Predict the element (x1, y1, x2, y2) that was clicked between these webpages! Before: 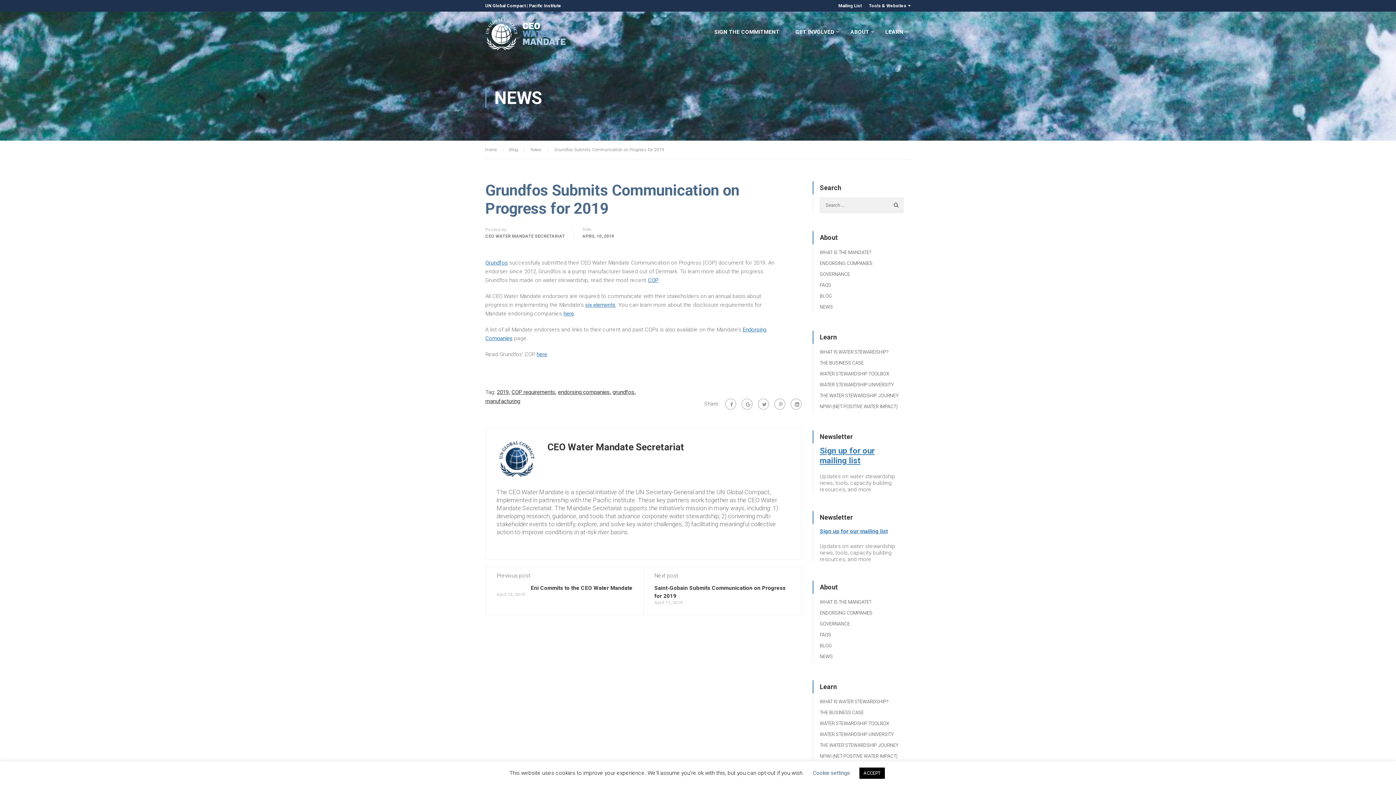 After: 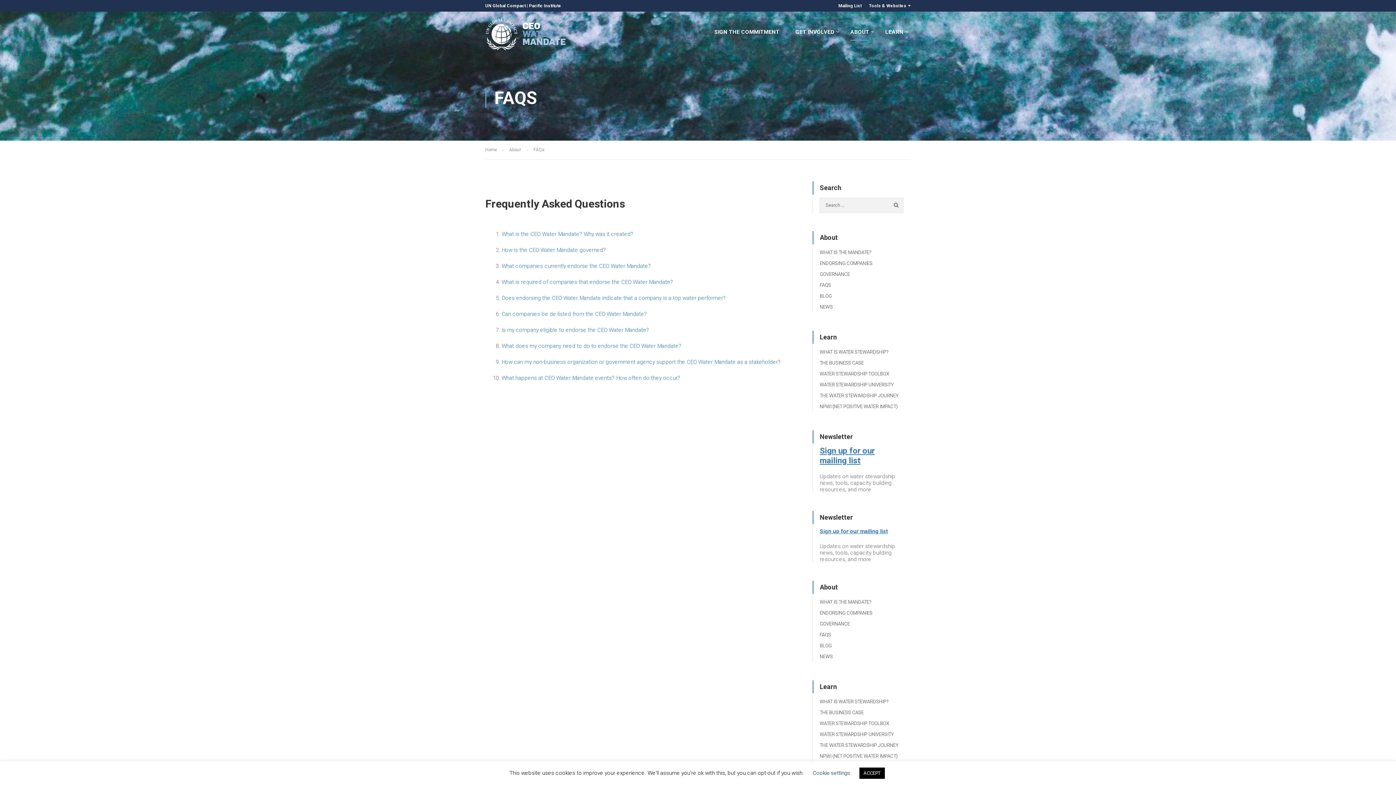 Action: bbox: (820, 282, 831, 287) label: FAQS